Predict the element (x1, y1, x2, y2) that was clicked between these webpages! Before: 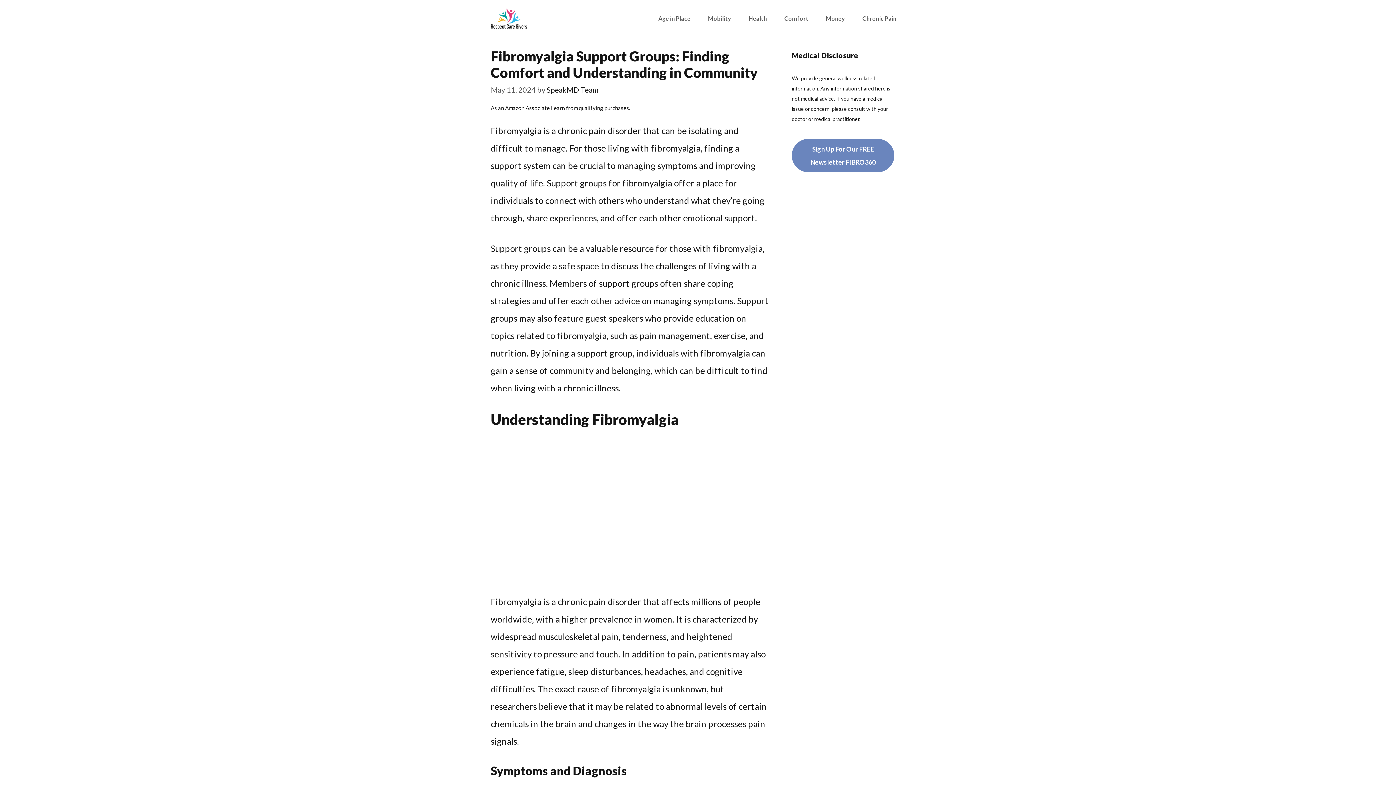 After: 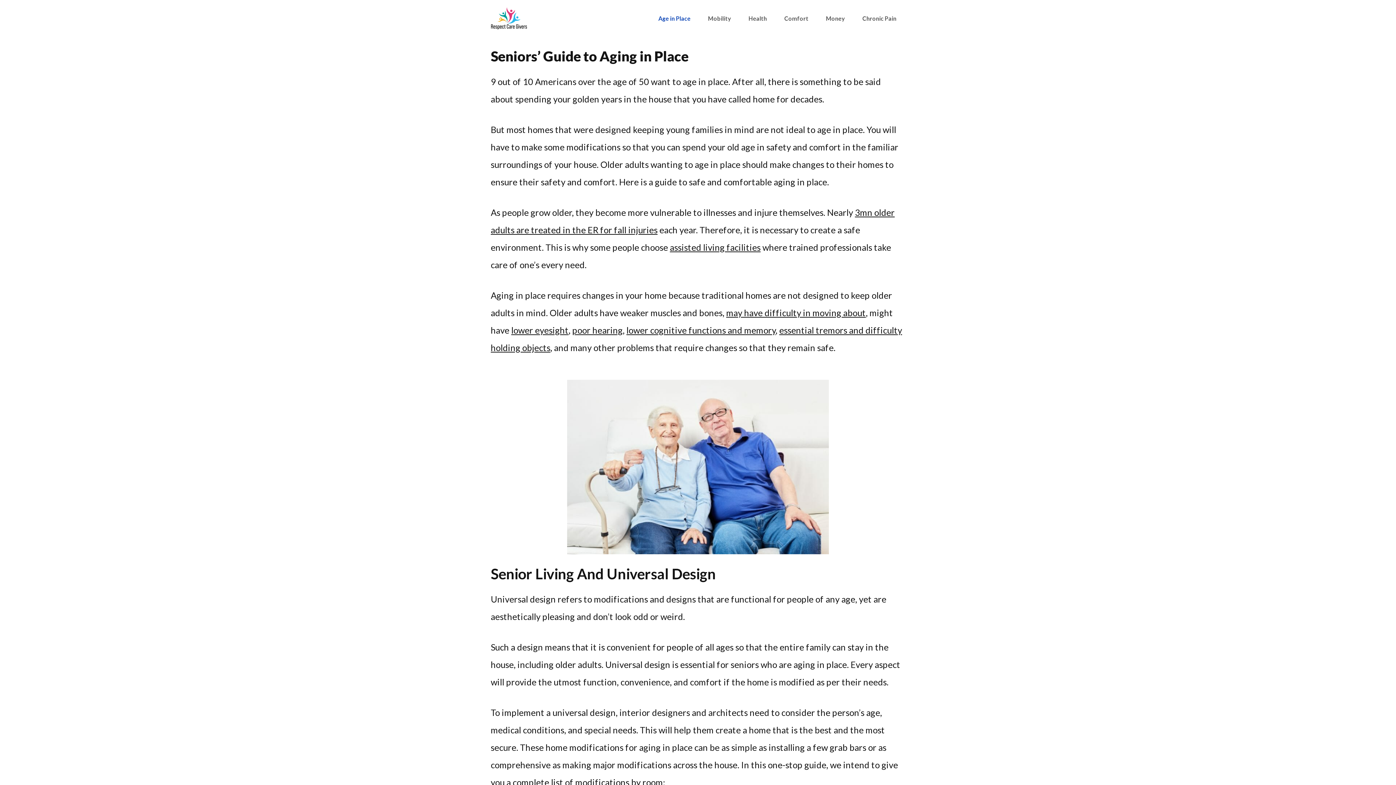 Action: label: Age in Place bbox: (649, 7, 699, 29)